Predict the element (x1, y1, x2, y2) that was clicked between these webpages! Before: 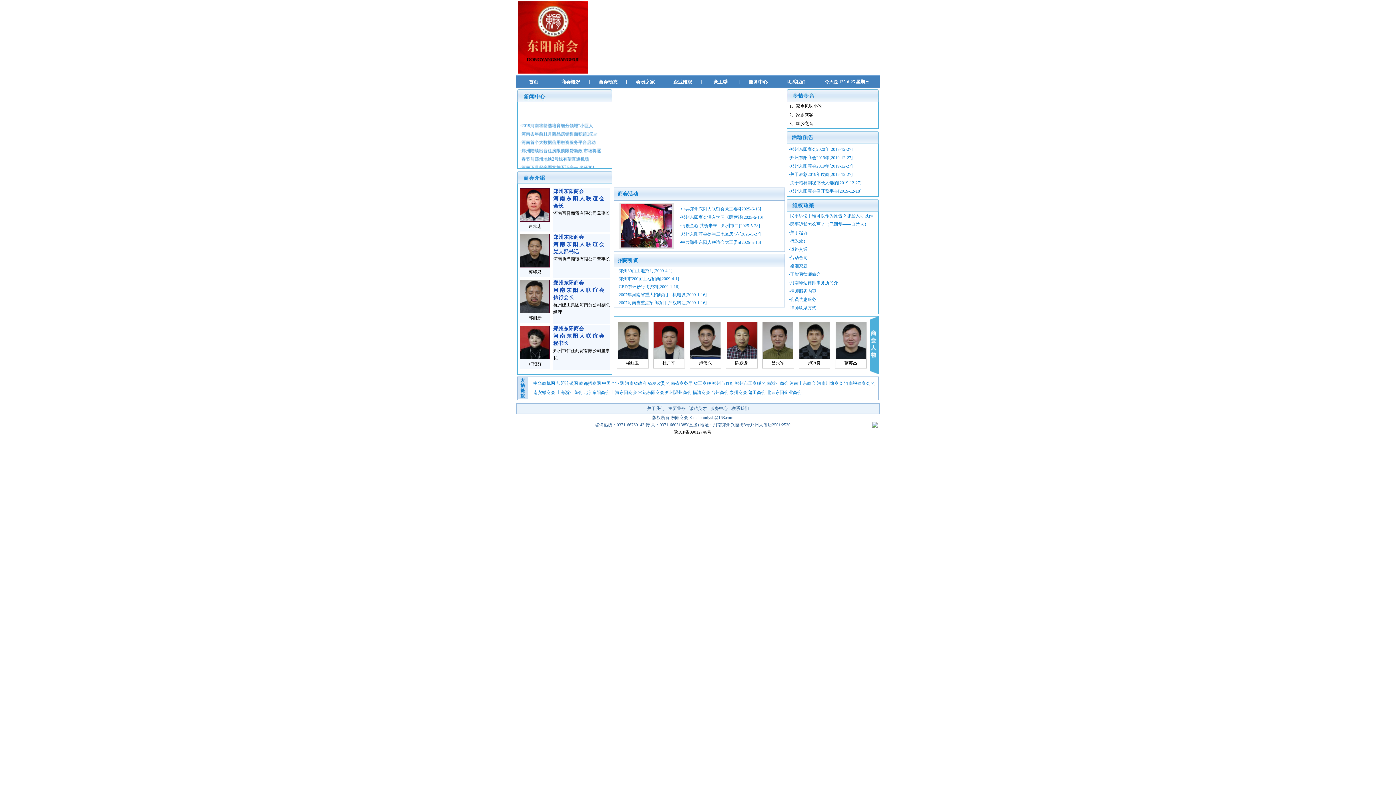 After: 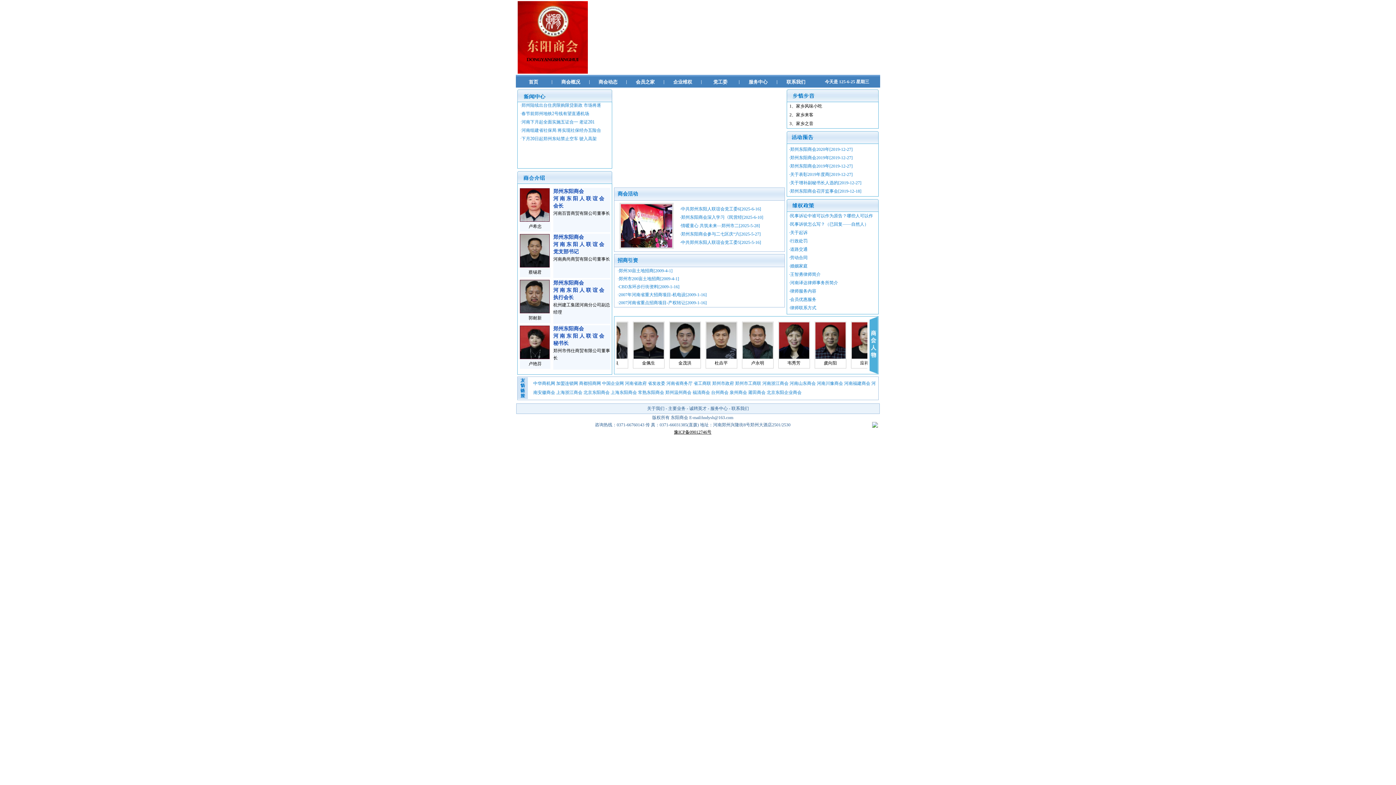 Action: label: 豫ICP备09012746号 bbox: (674, 429, 711, 434)